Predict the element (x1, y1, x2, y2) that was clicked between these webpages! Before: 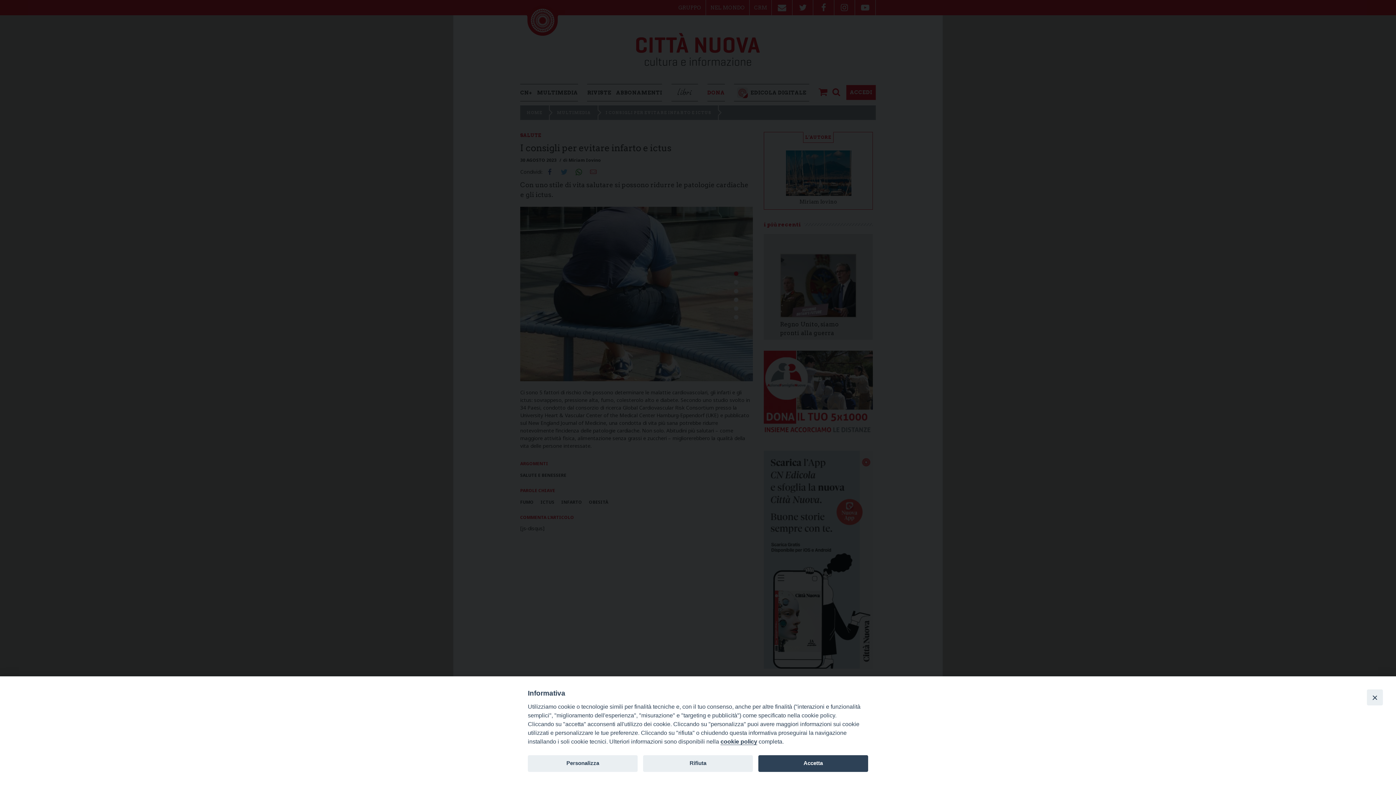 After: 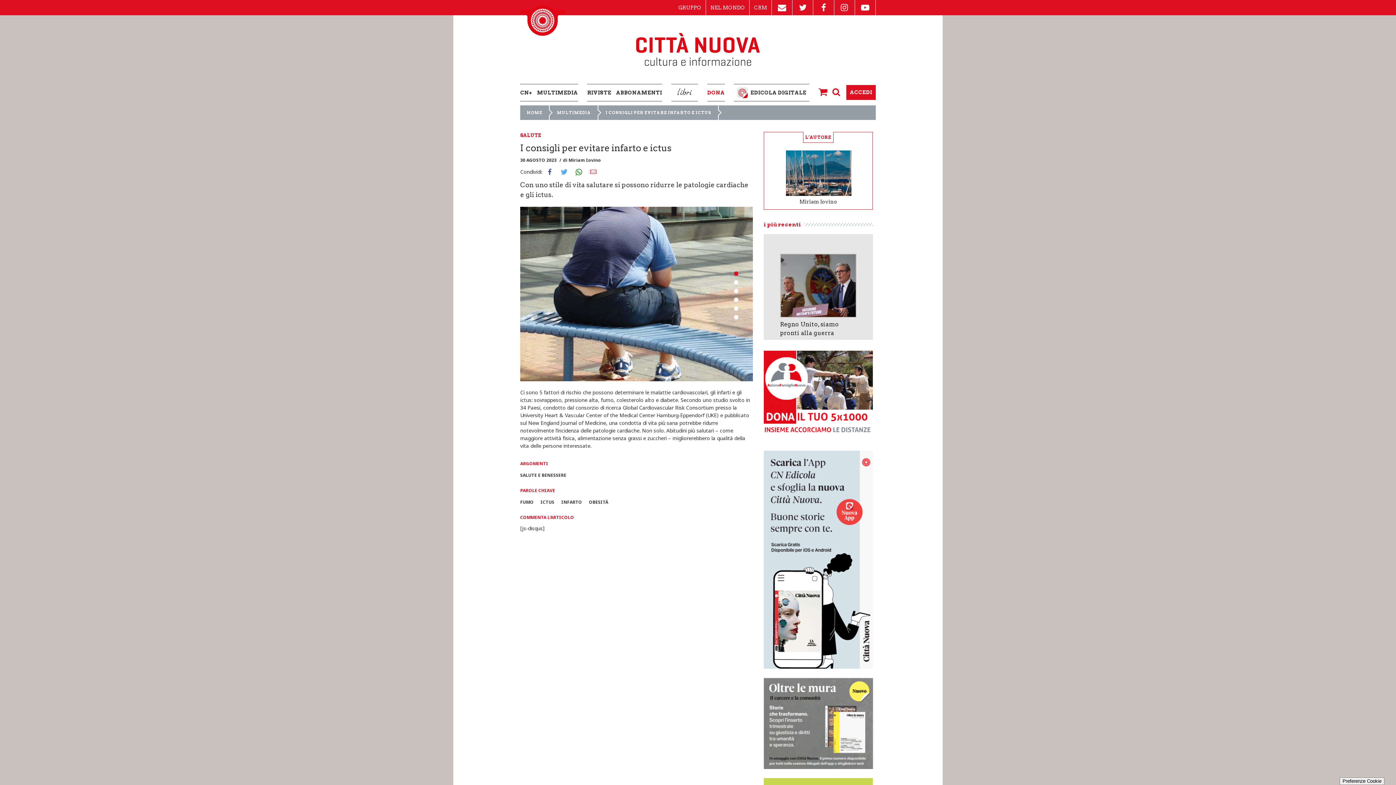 Action: label: Close bbox: (1367, 689, 1383, 705)